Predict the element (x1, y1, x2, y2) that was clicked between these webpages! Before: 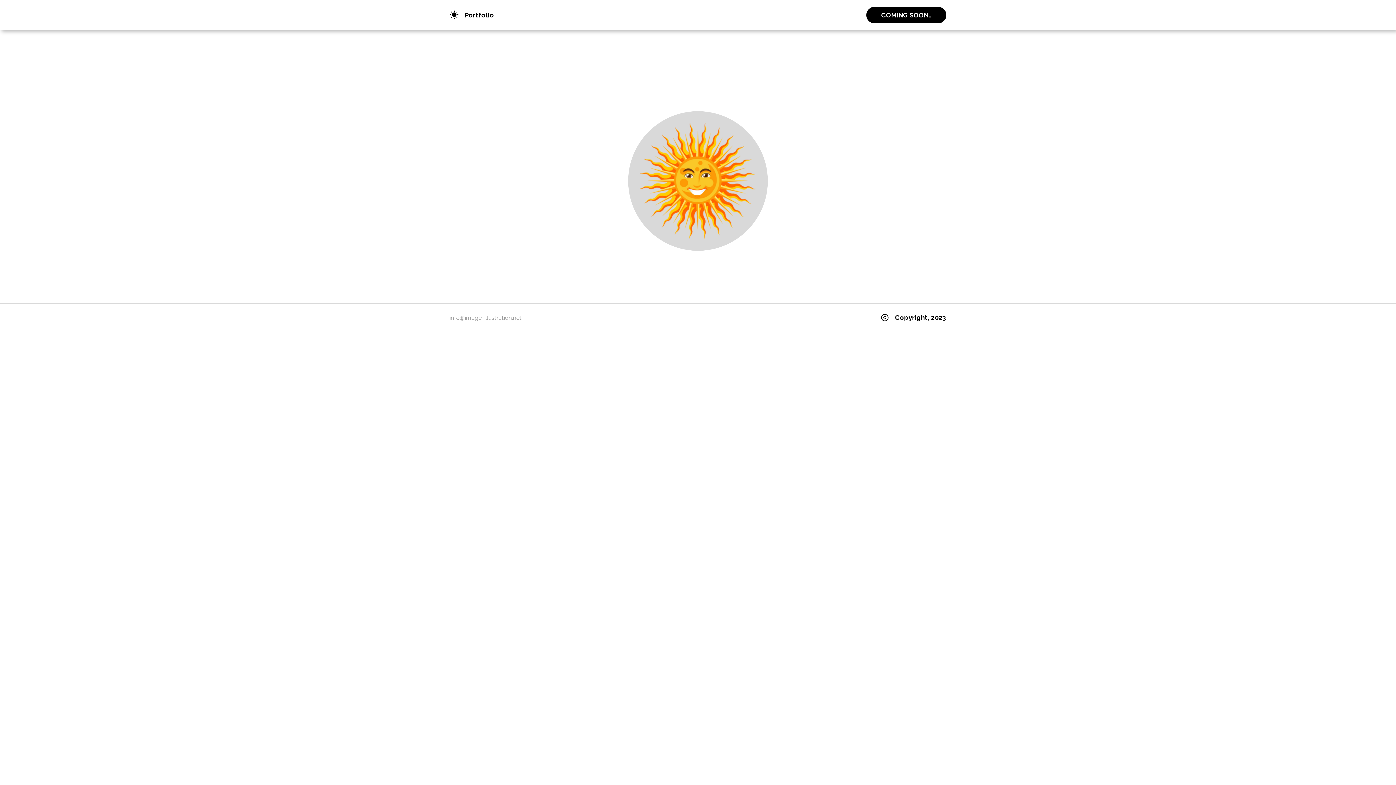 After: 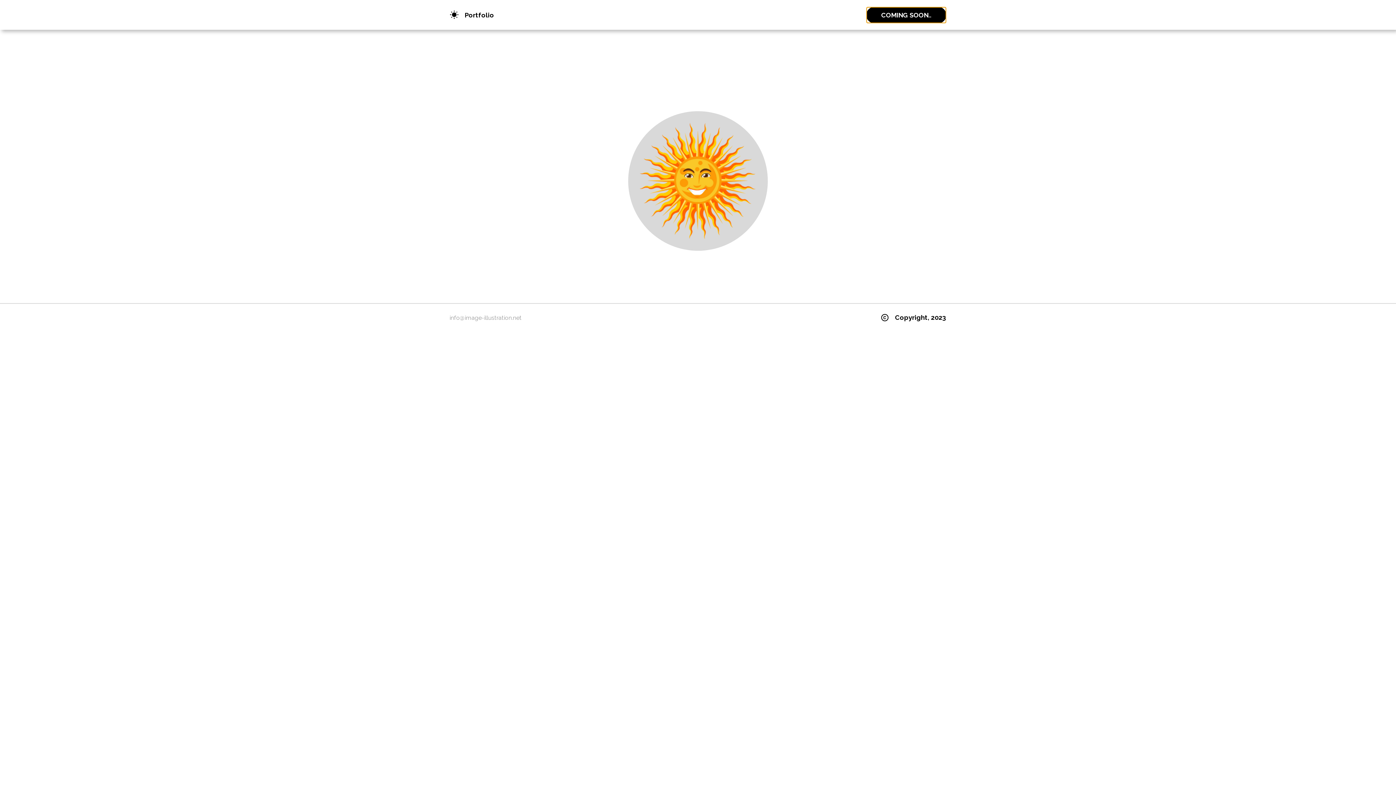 Action: label: COMING SOON.. bbox: (866, 6, 946, 23)